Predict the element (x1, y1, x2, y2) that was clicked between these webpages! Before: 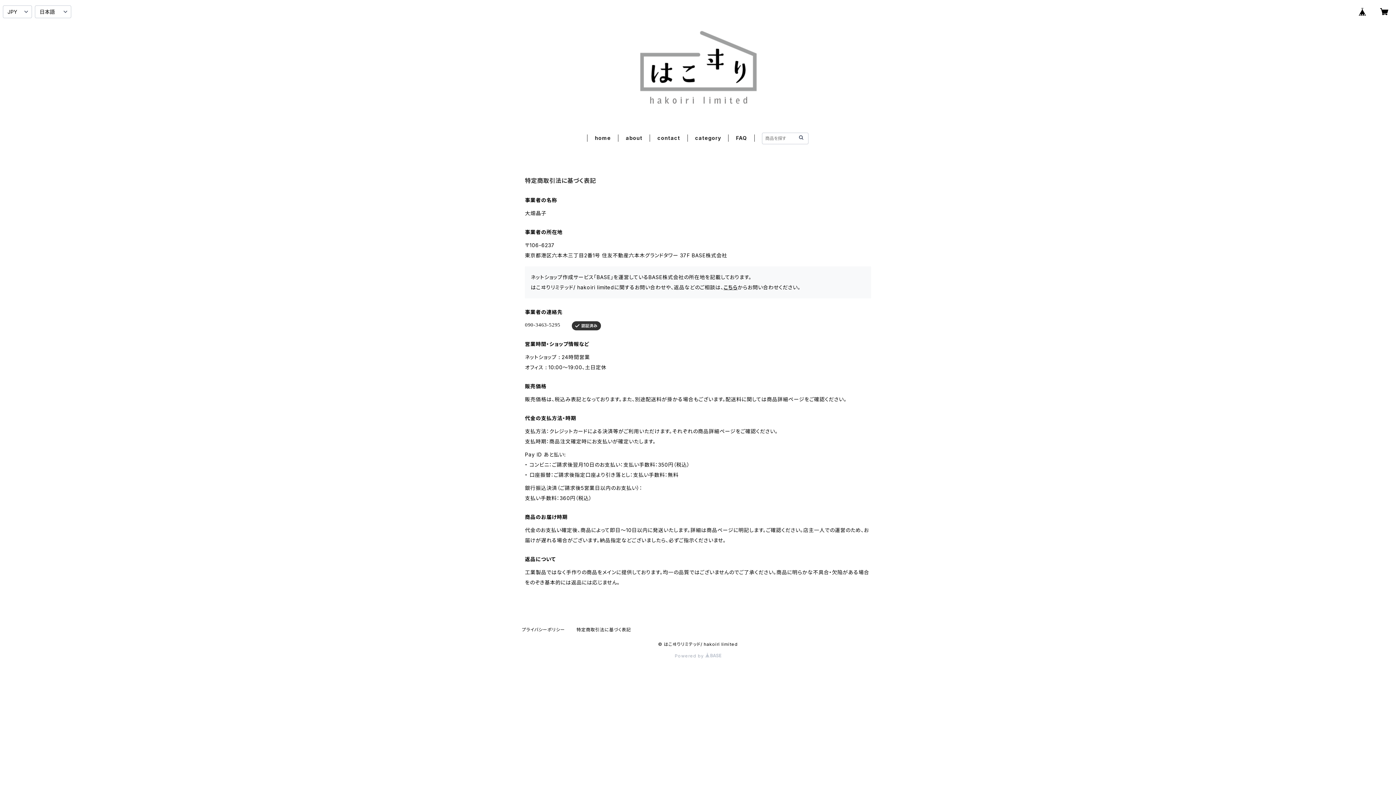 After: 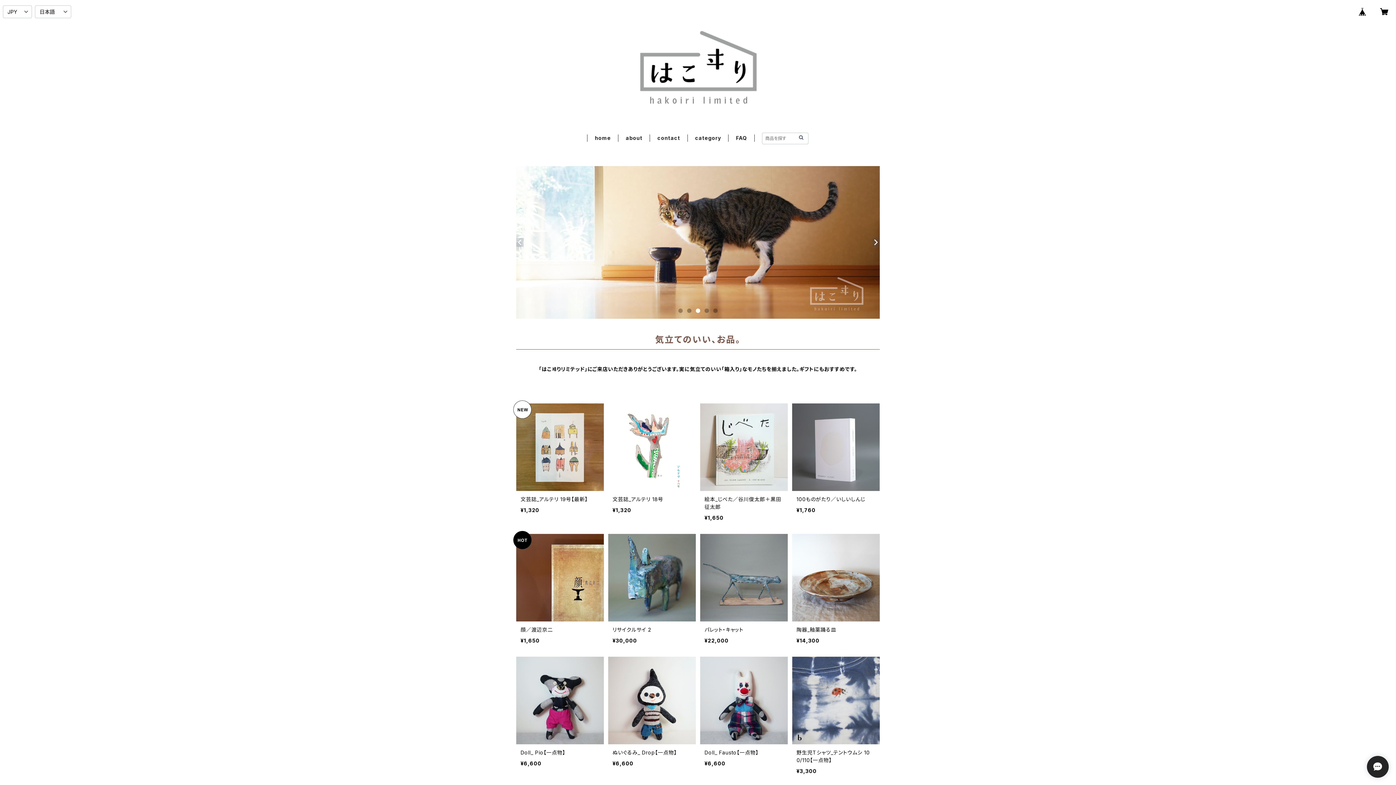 Action: bbox: (797, 134, 805, 141)